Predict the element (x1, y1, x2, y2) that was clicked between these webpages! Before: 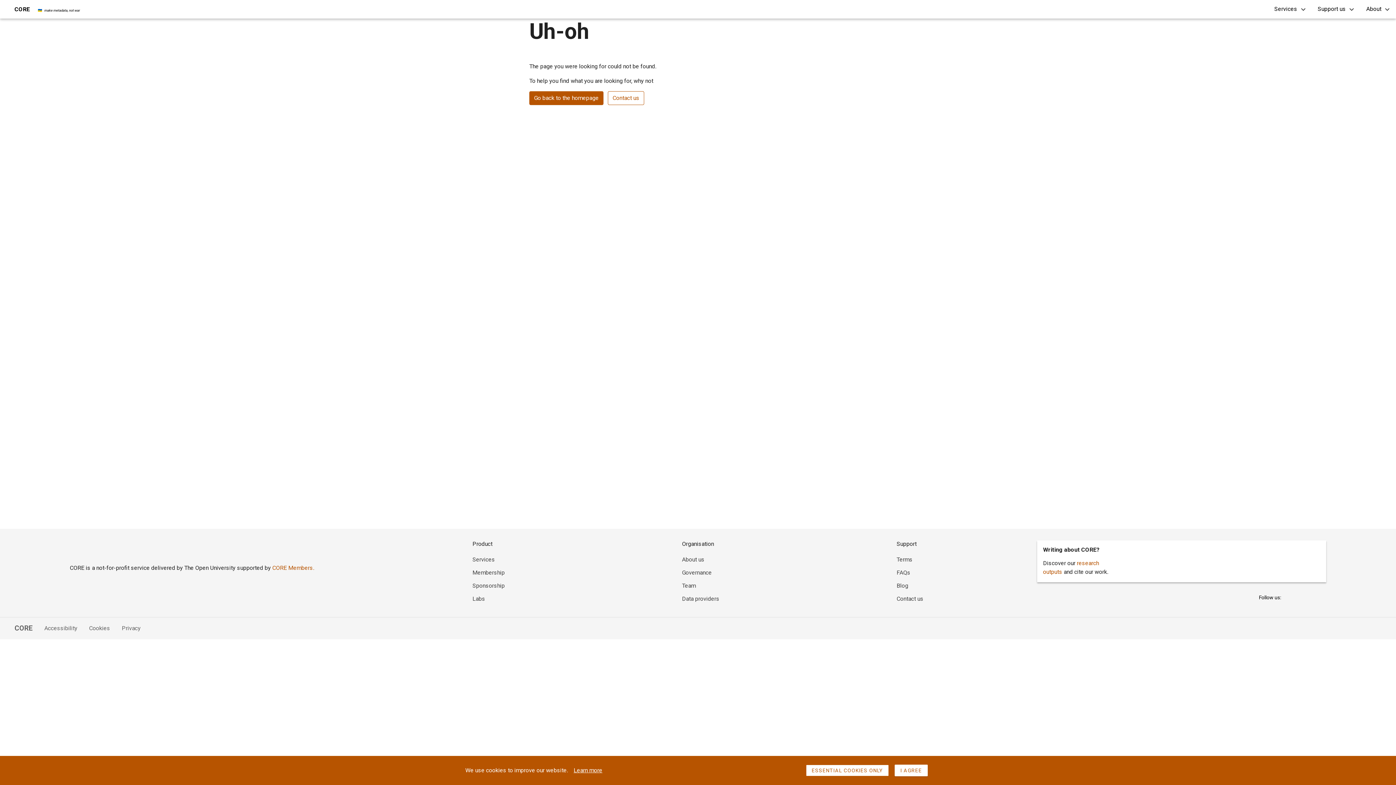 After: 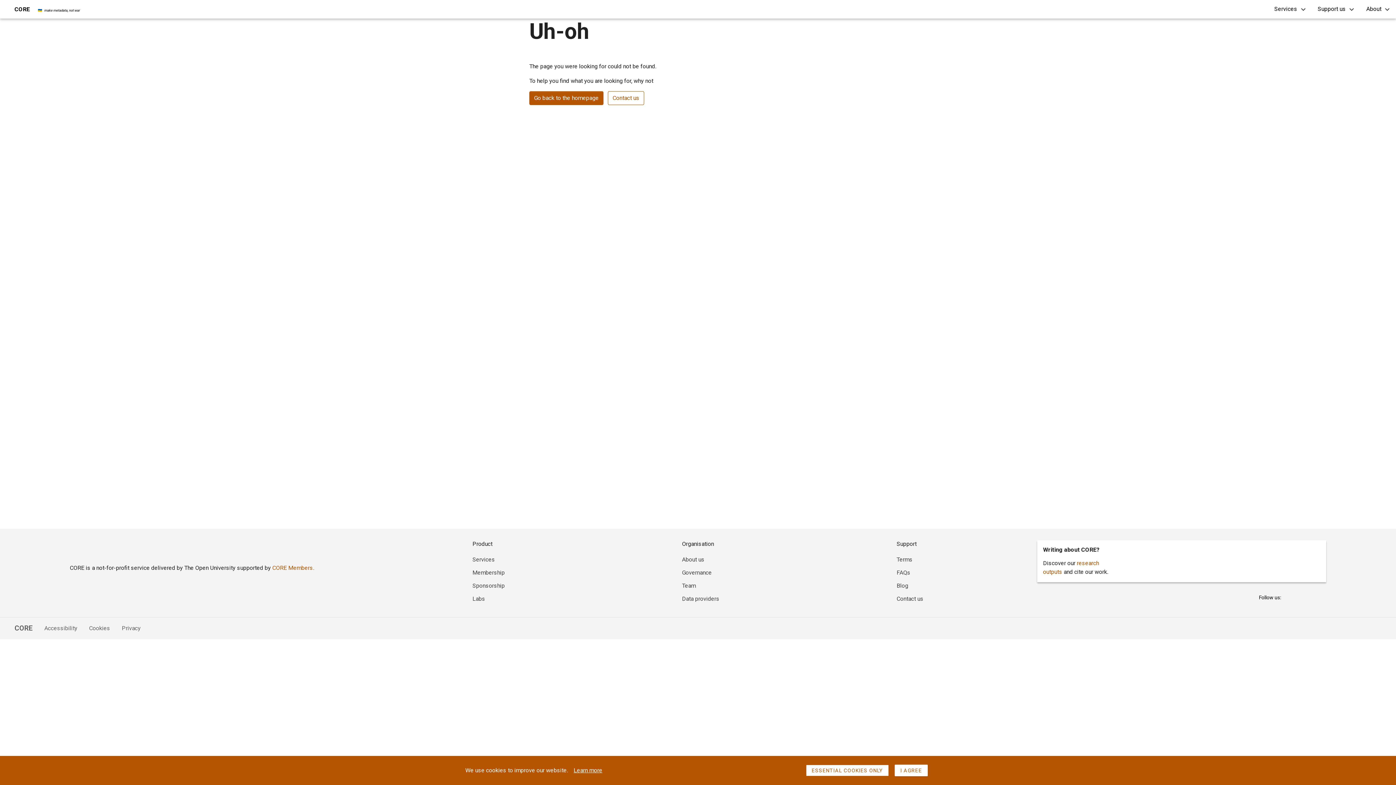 Action: bbox: (1313, 591, 1326, 604)